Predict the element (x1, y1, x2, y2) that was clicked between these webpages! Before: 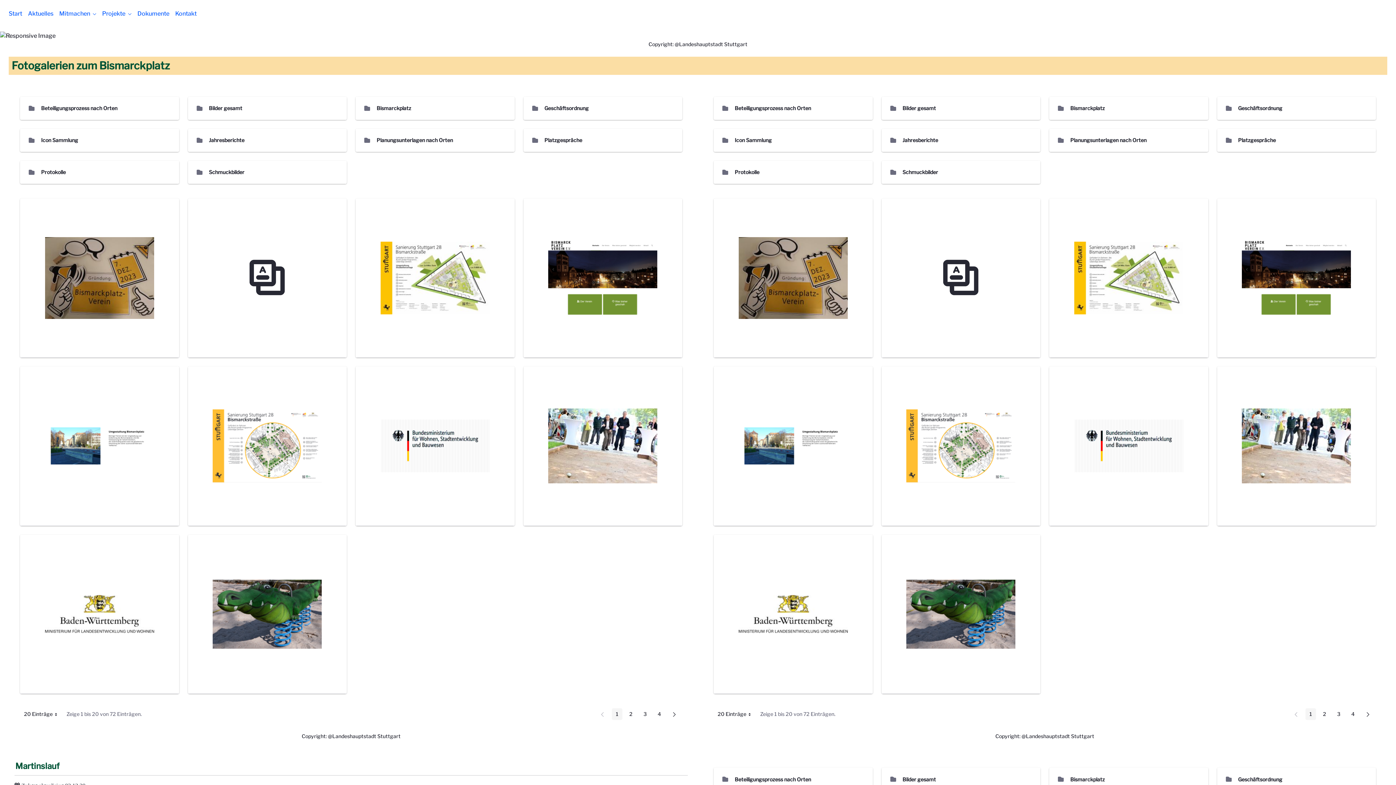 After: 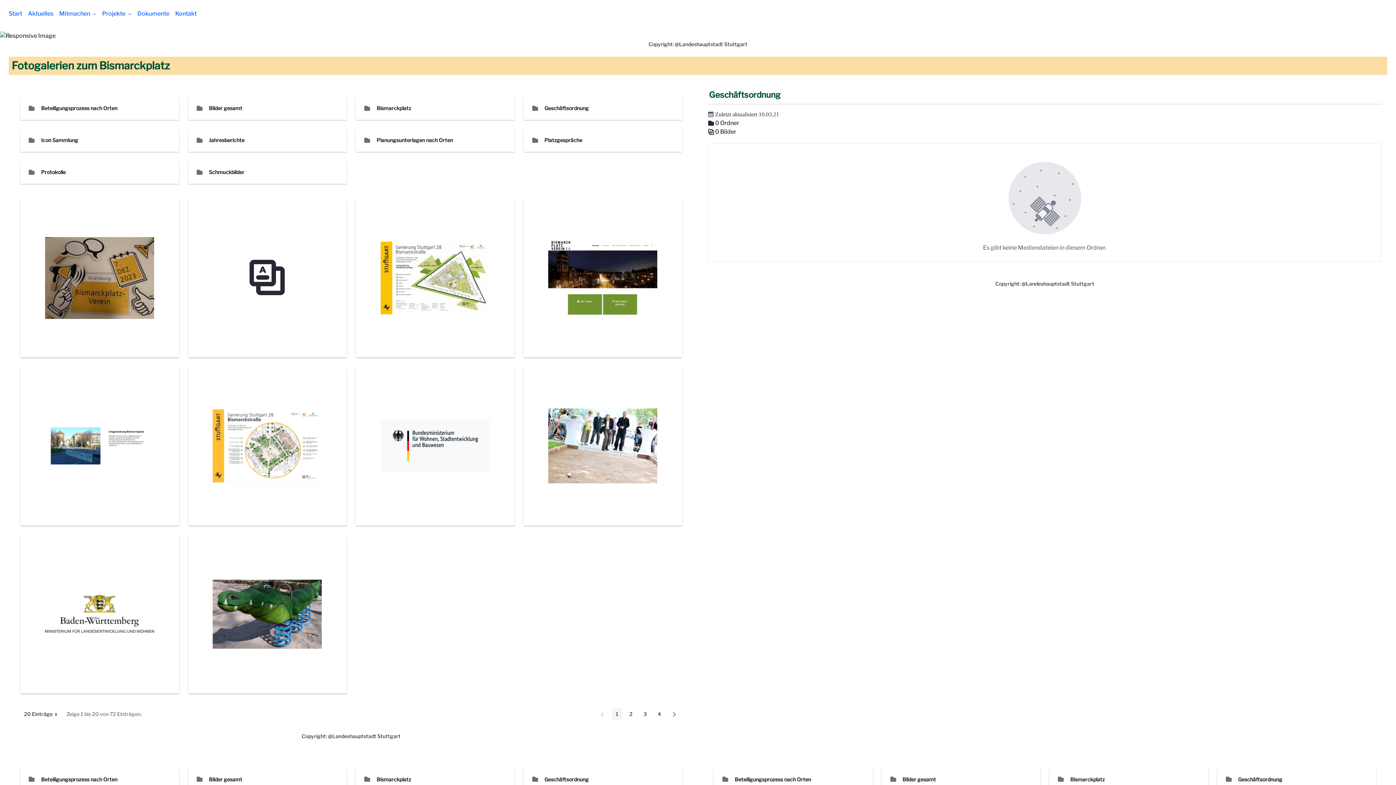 Action: label: Geschäftsordnung bbox: (1238, 105, 1282, 111)